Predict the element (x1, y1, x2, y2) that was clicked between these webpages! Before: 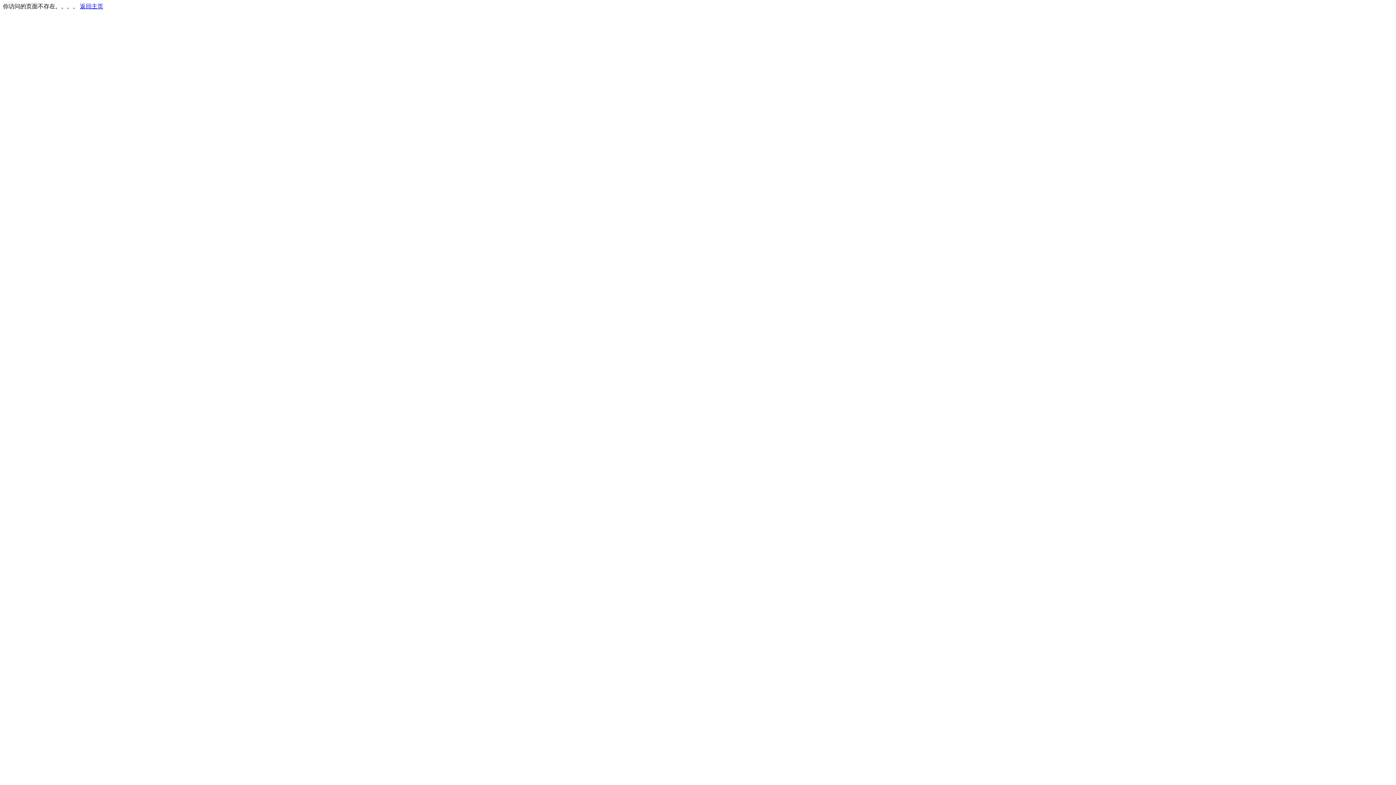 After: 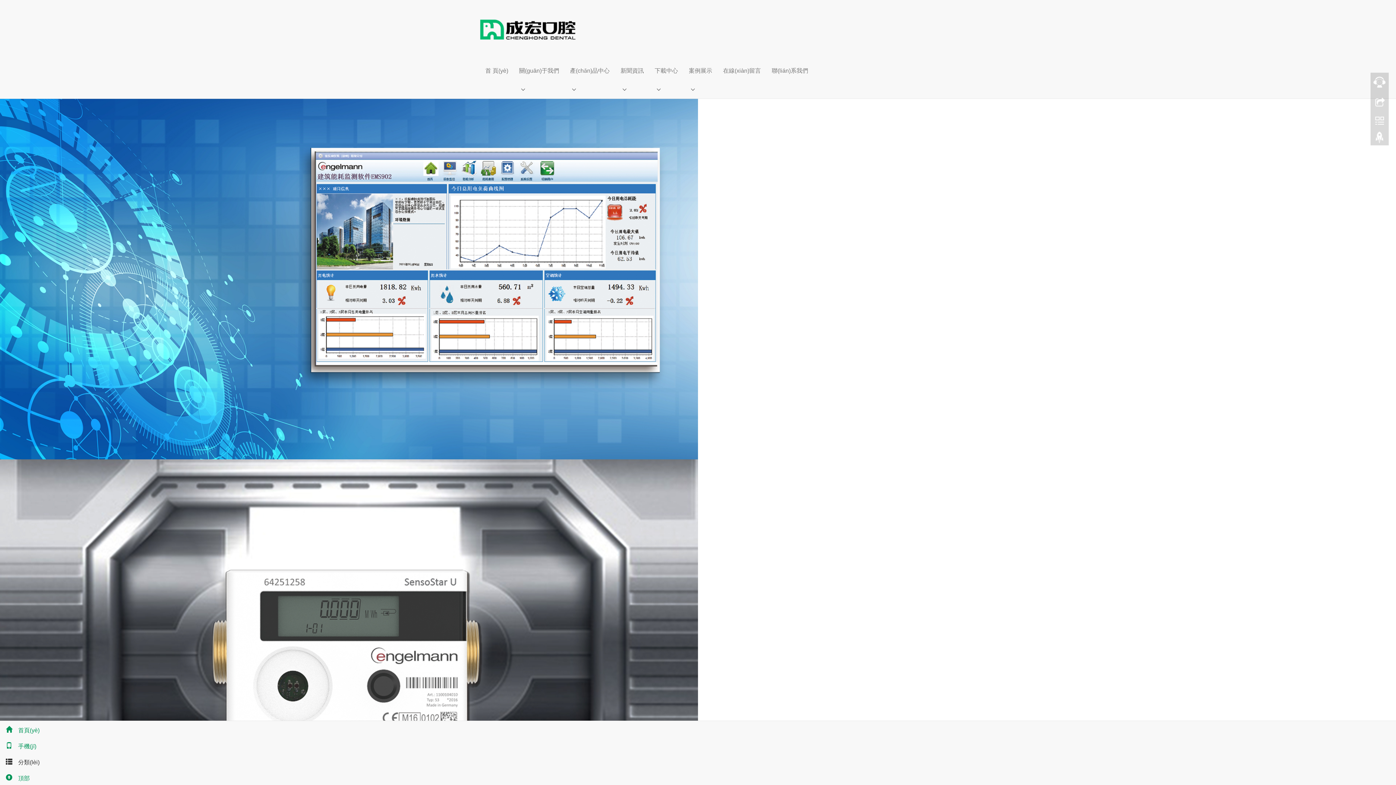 Action: bbox: (80, 3, 103, 9) label: 返回主页